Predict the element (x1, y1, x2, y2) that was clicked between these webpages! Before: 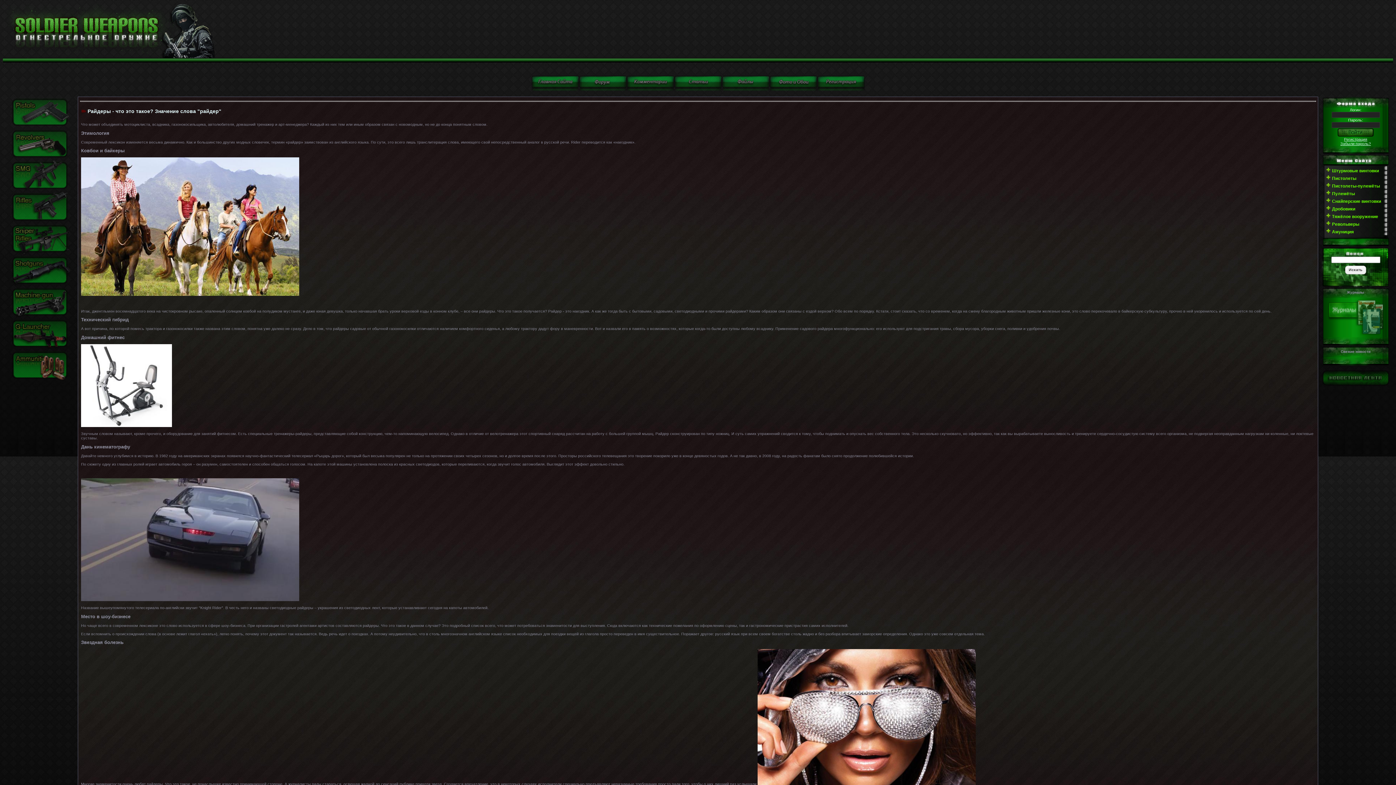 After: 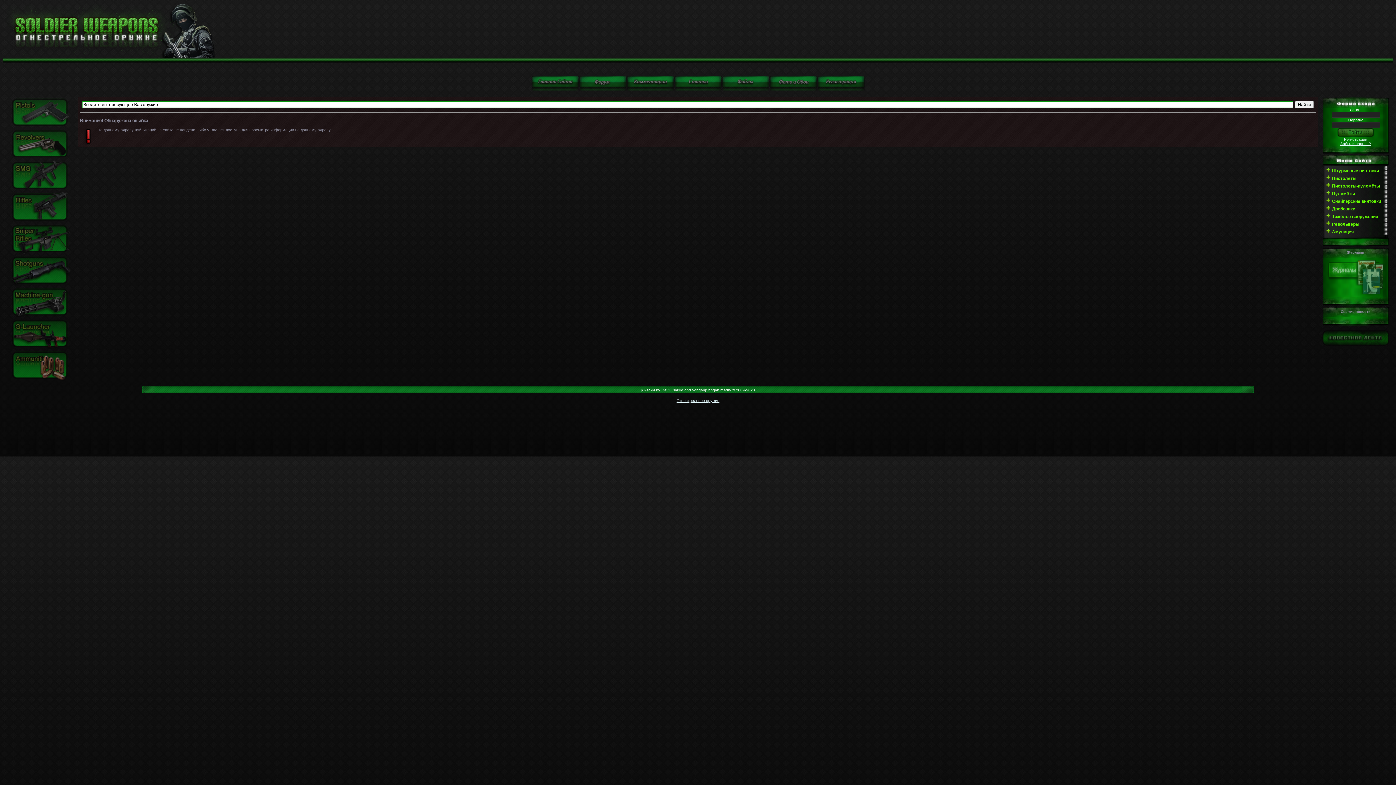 Action: bbox: (1340, 141, 1371, 145) label: Забыли пароль?